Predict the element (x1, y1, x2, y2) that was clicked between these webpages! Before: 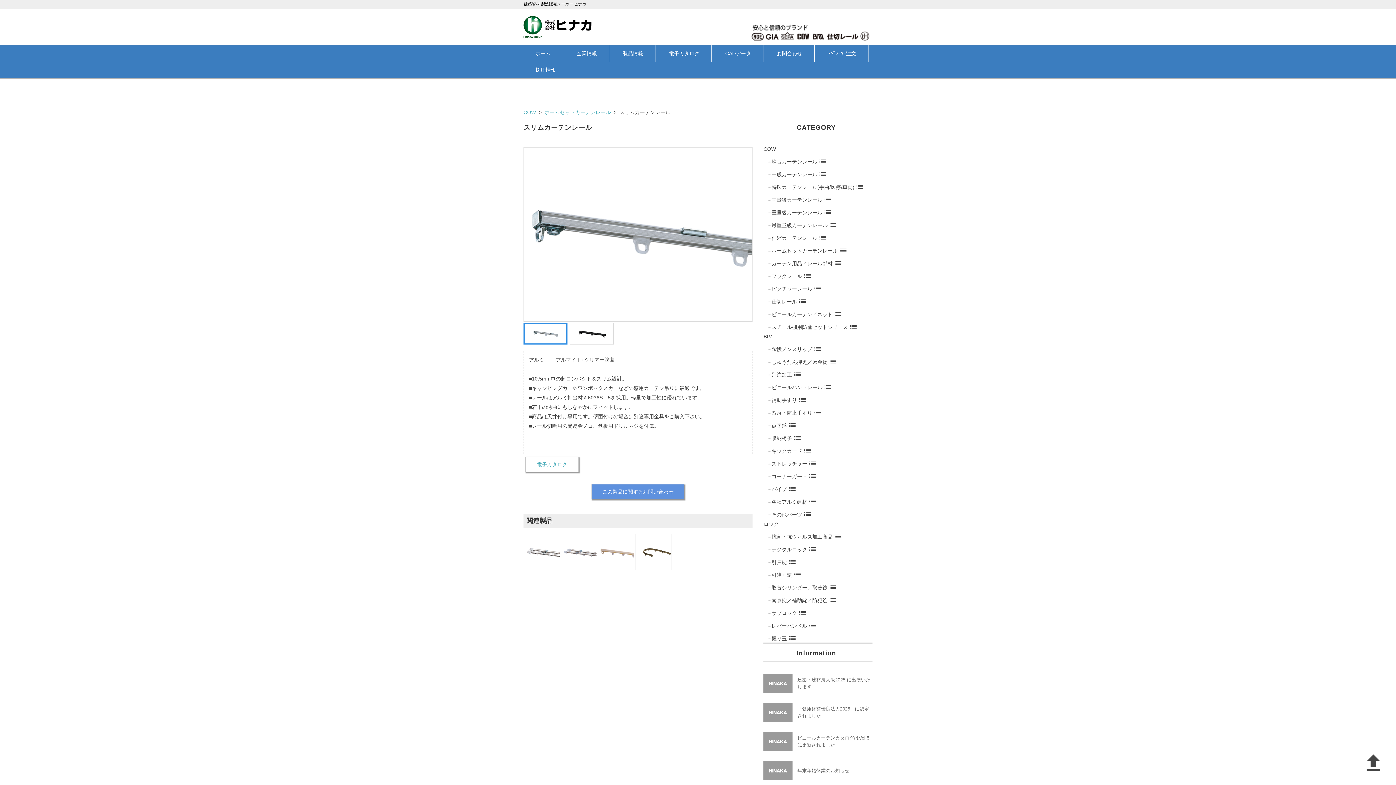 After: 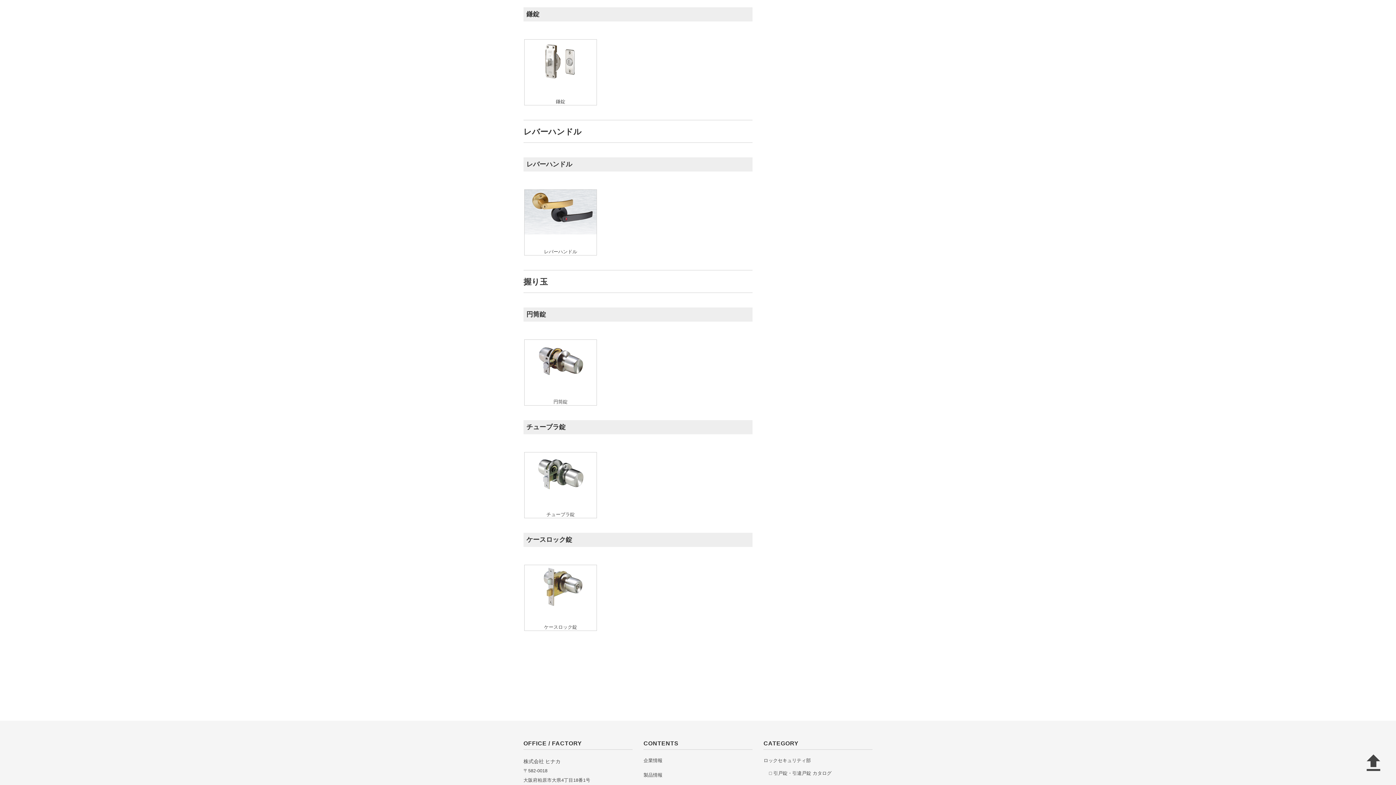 Action: label: list bbox: (798, 611, 807, 620)